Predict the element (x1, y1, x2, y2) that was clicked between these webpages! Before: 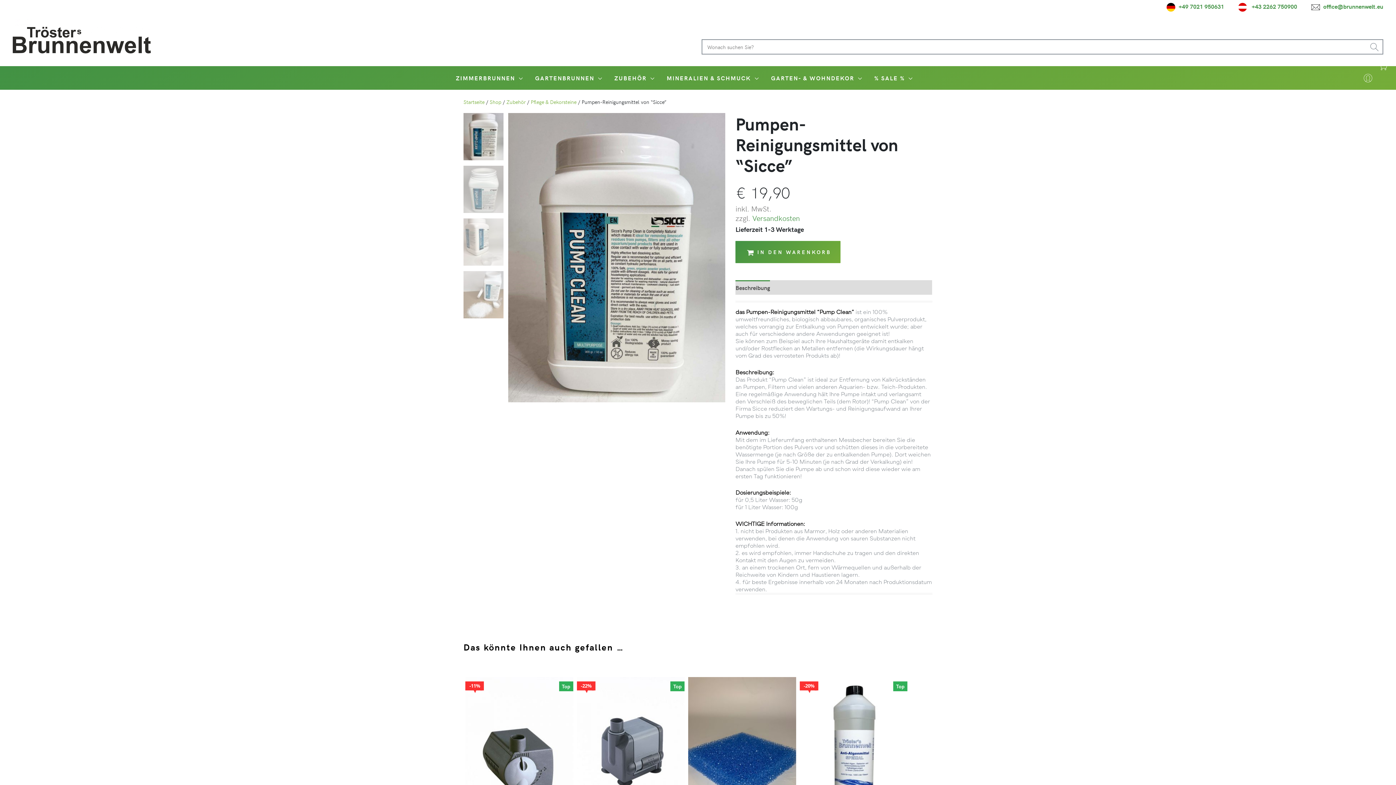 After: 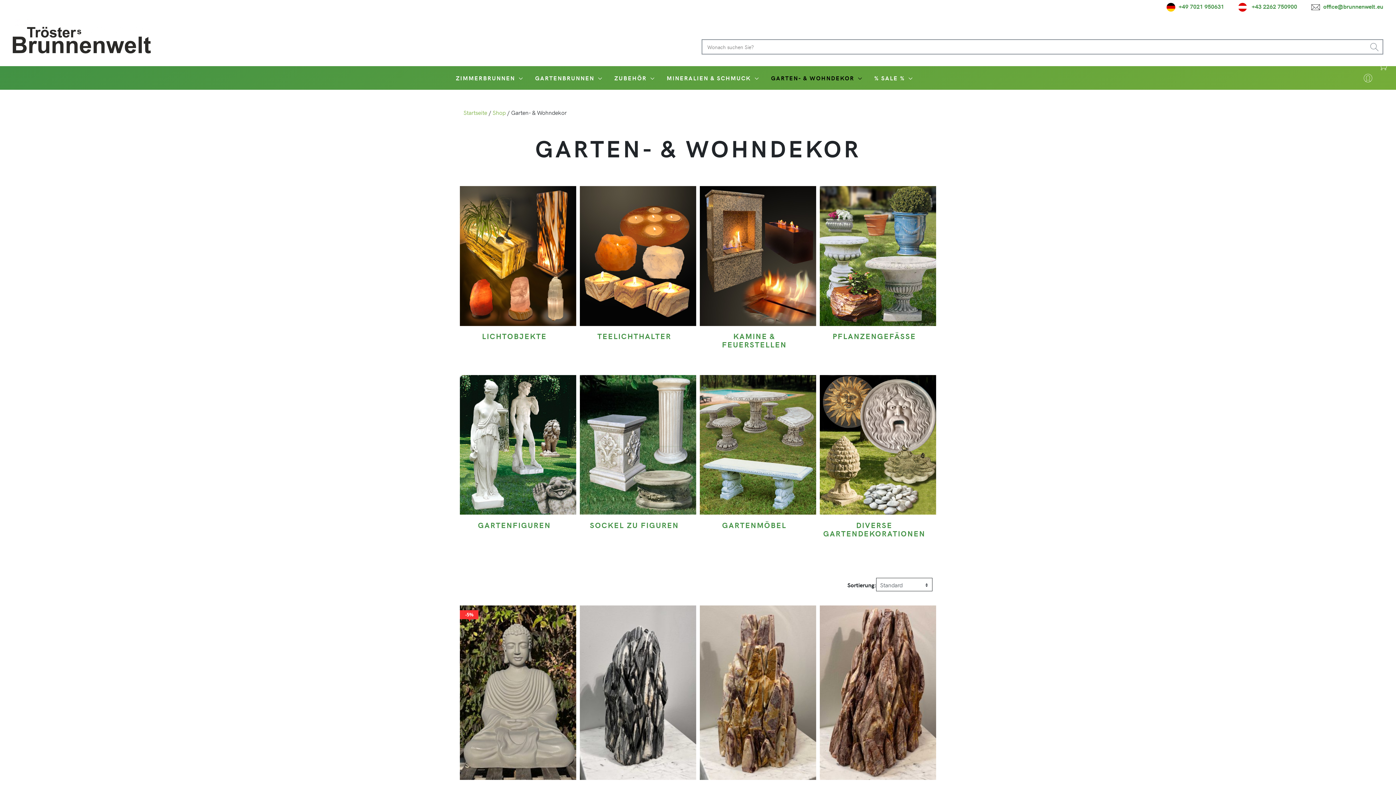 Action: label: GARTEN- & WOHNDEKOR bbox: (765, 66, 868, 90)